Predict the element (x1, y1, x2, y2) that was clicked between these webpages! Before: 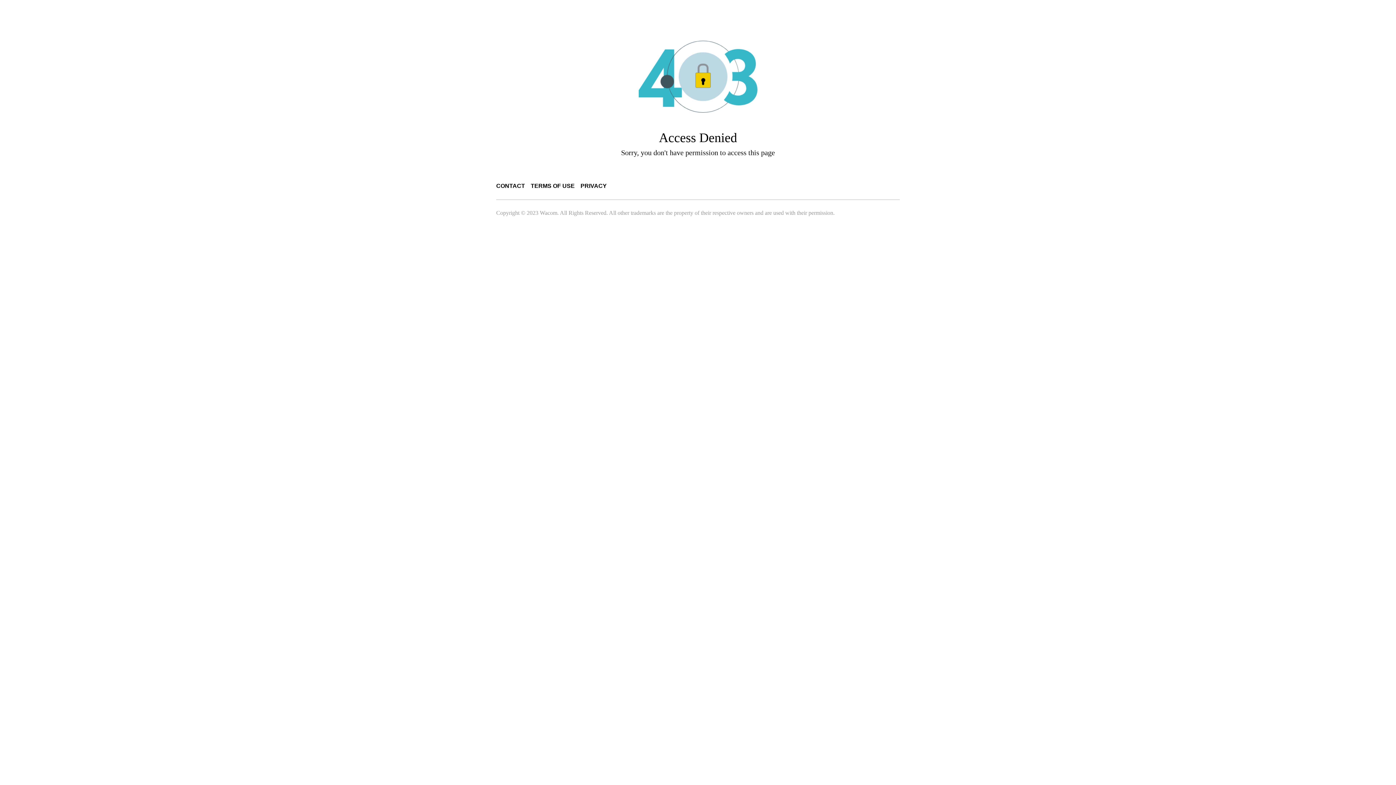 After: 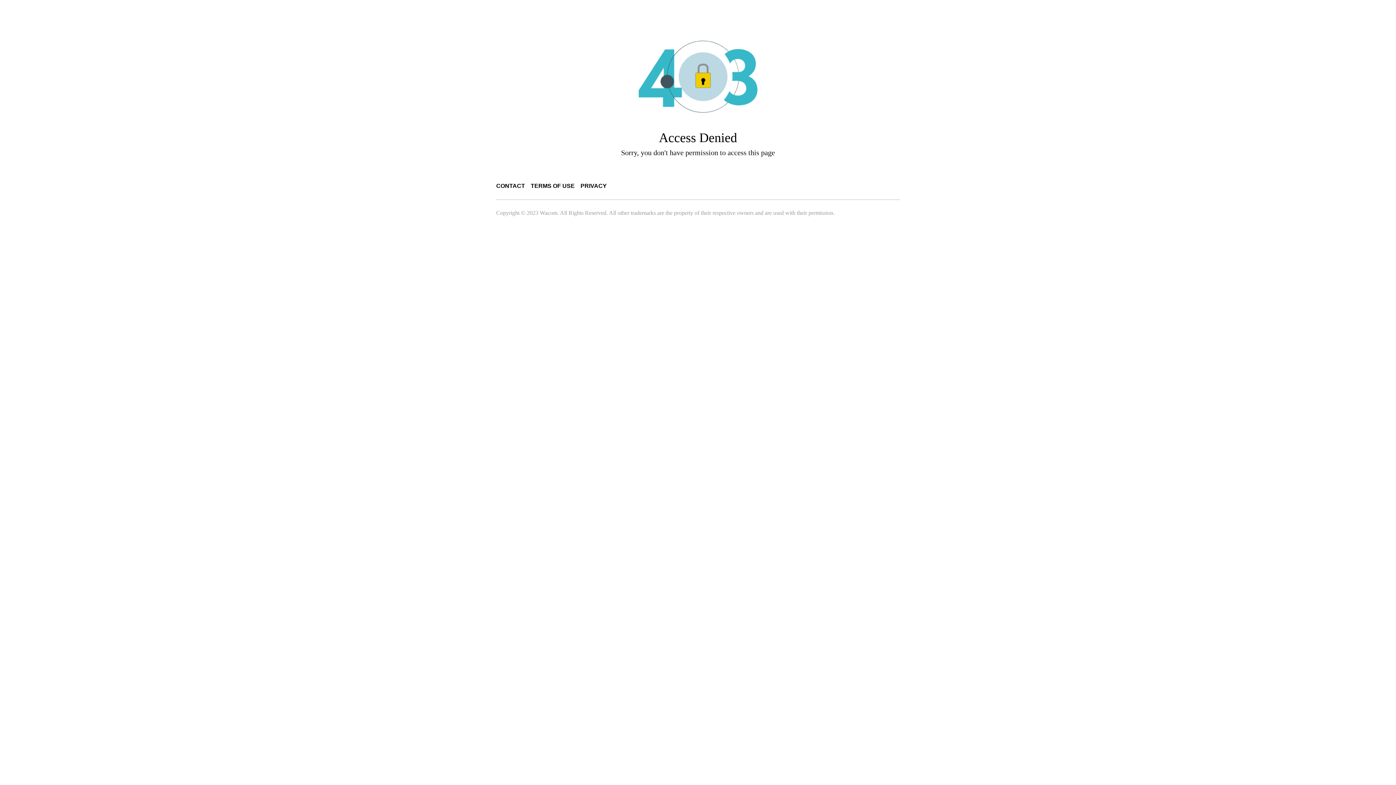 Action: bbox: (530, 182, 574, 189) label: TERMS OF USE